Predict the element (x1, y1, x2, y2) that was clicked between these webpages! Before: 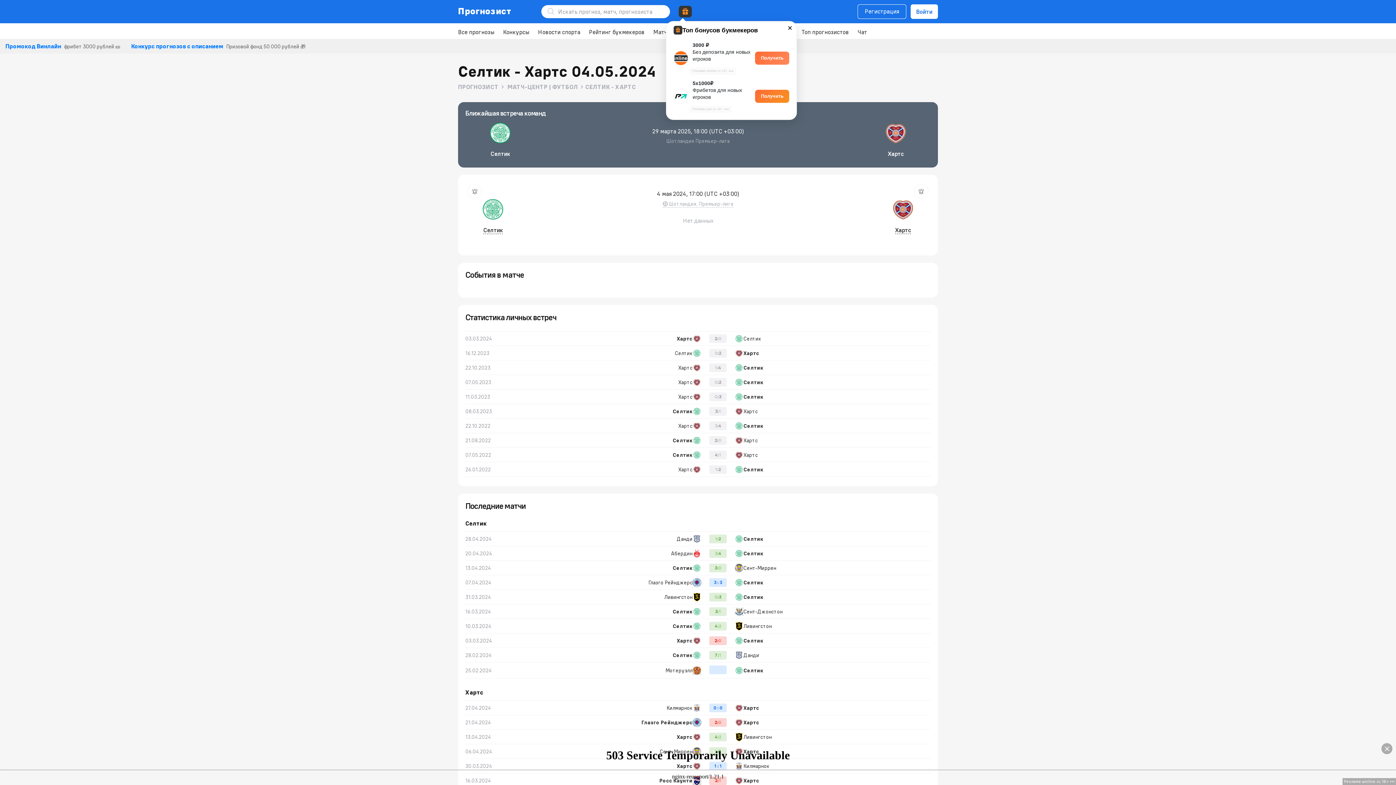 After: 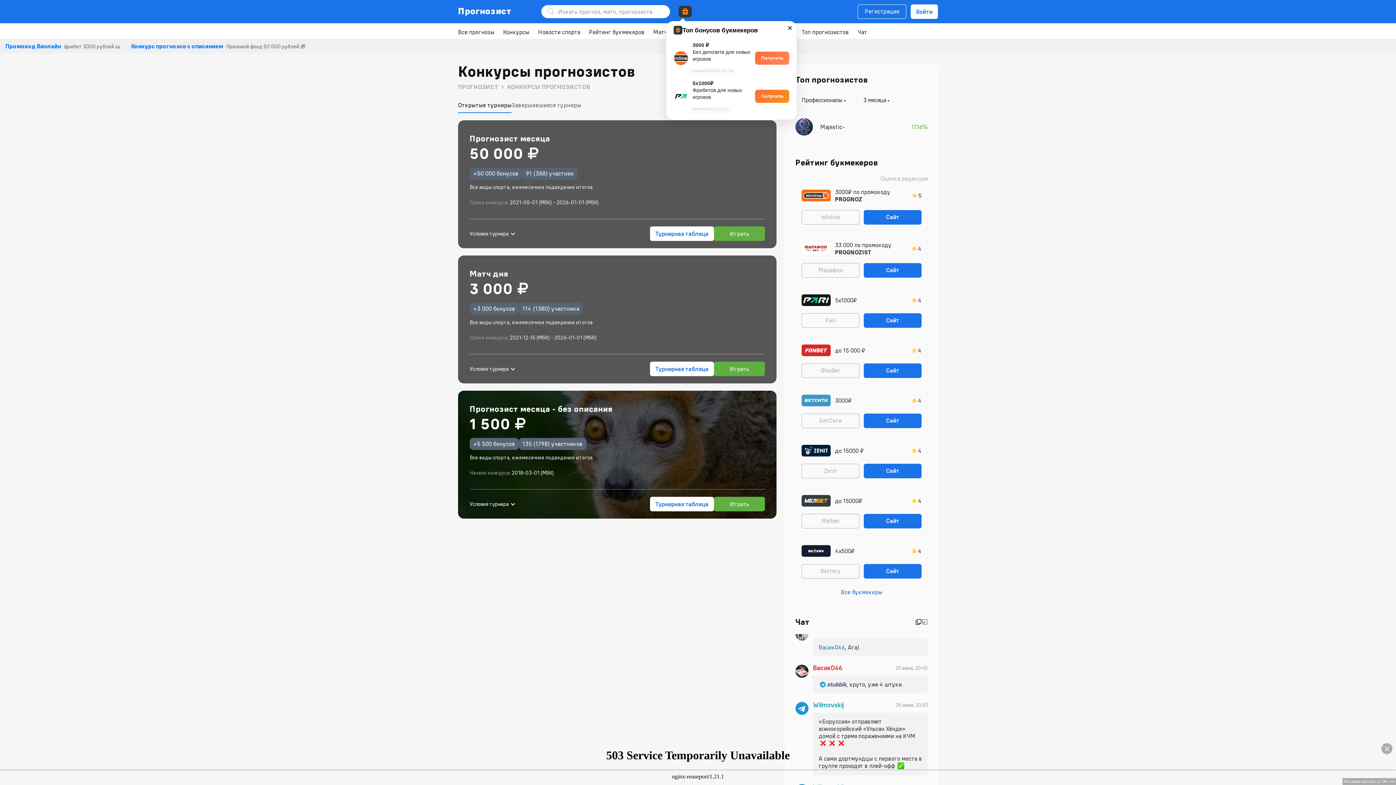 Action: bbox: (503, 28, 529, 35) label: Конкурсы